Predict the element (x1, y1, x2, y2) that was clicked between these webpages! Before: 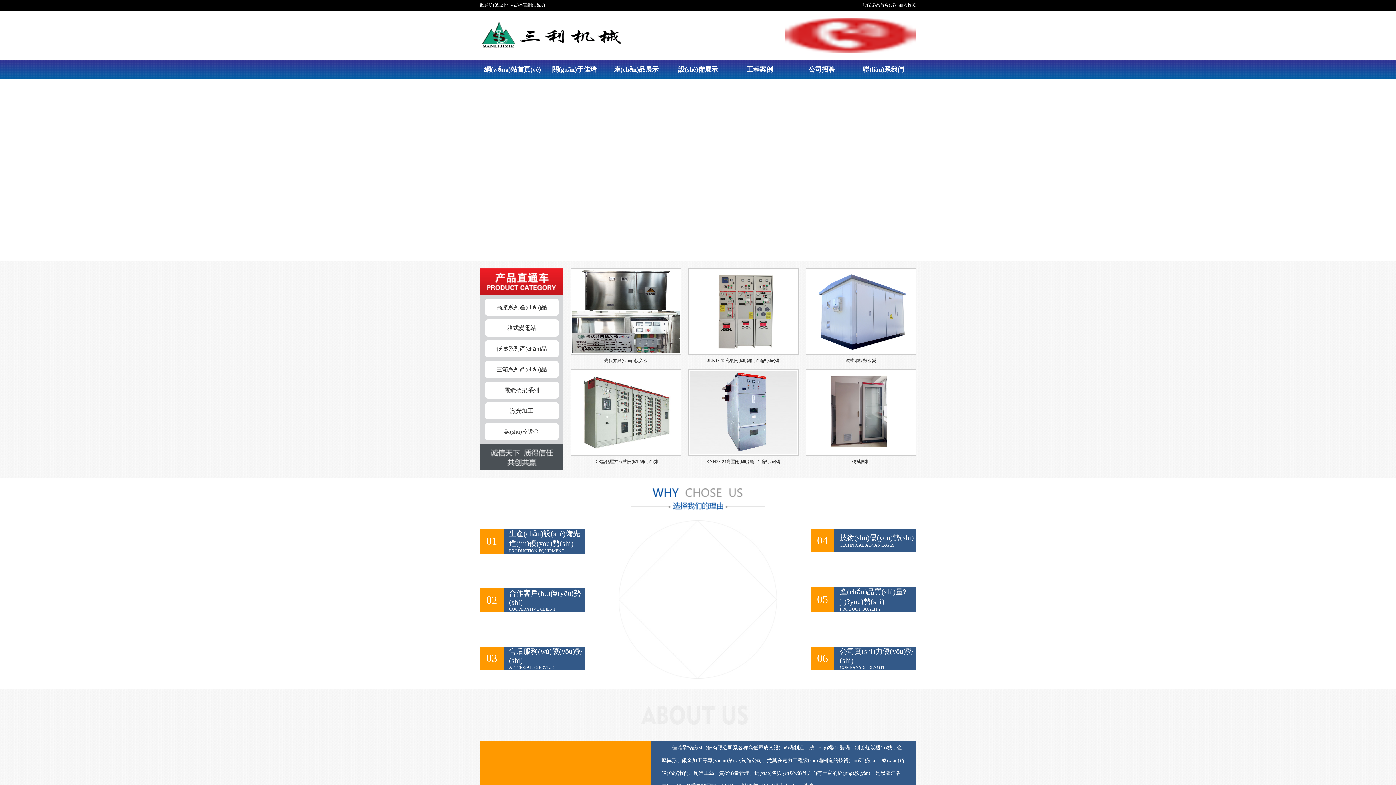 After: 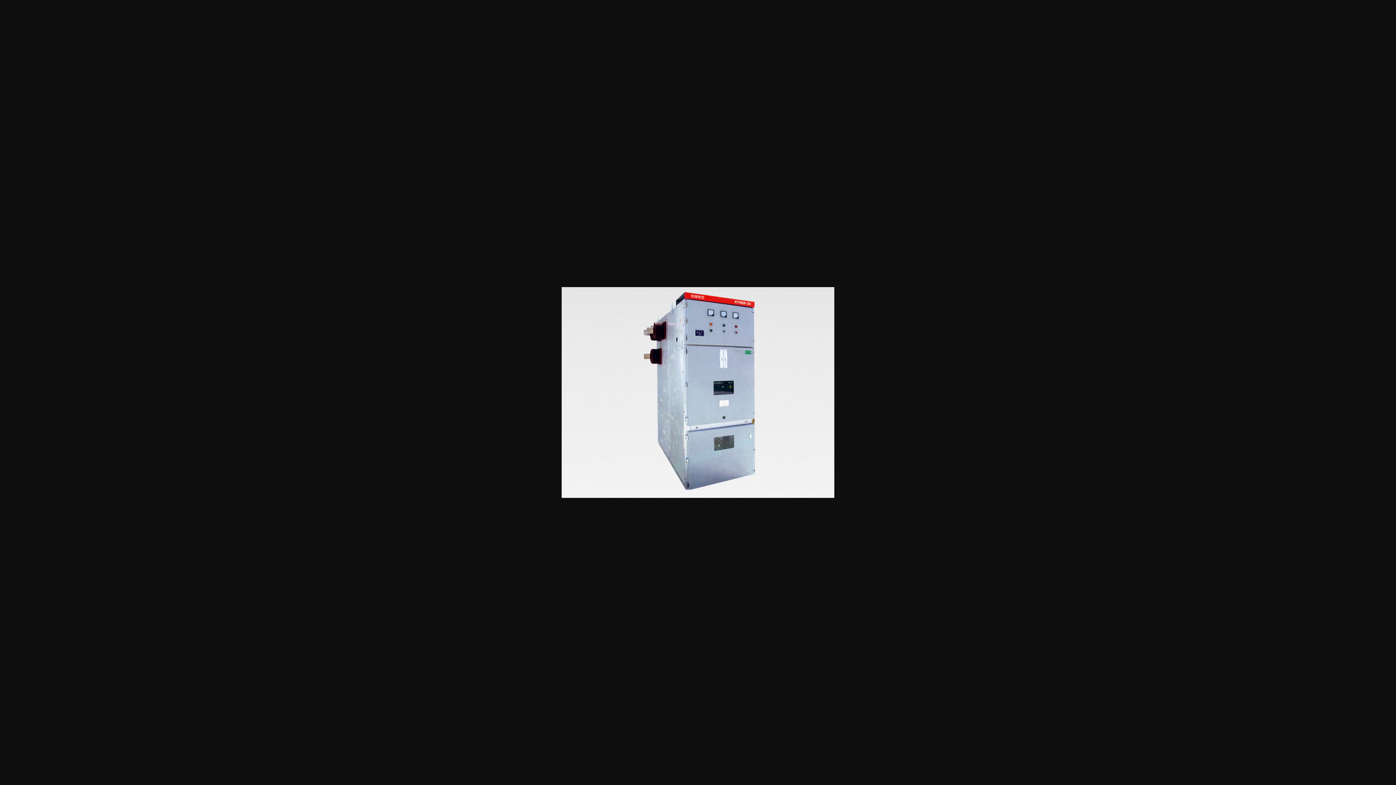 Action: bbox: (688, 454, 798, 460)